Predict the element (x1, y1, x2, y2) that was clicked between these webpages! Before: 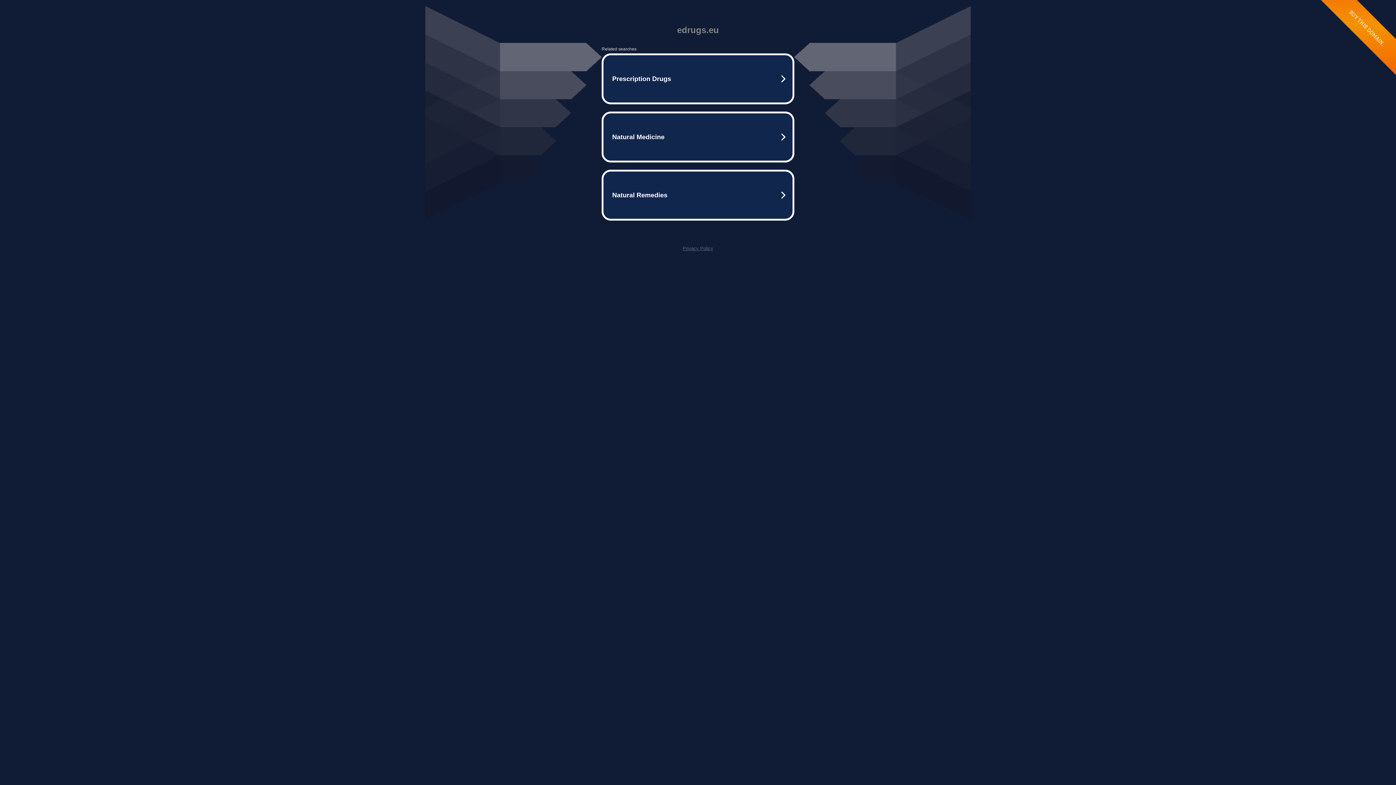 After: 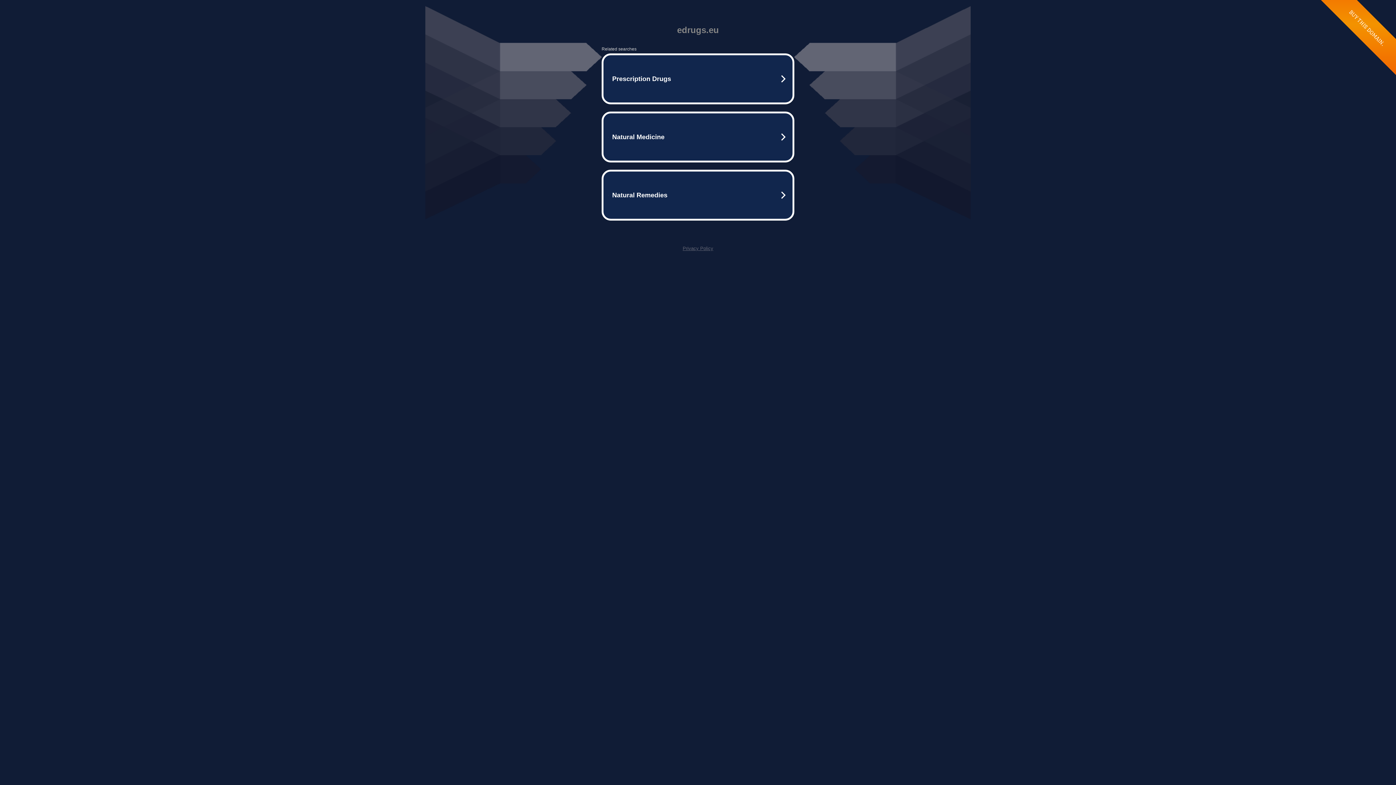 Action: label: Privacy Policy bbox: (682, 245, 713, 251)